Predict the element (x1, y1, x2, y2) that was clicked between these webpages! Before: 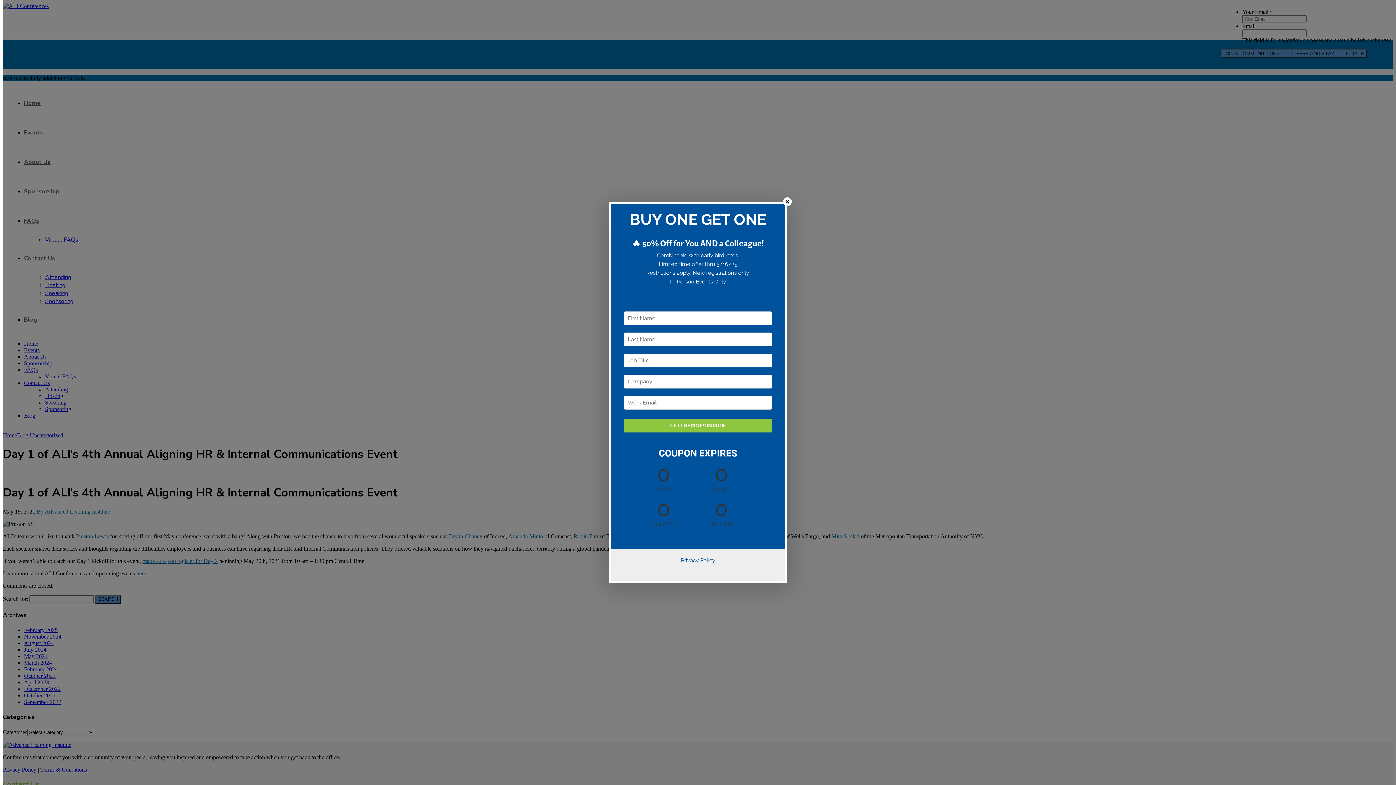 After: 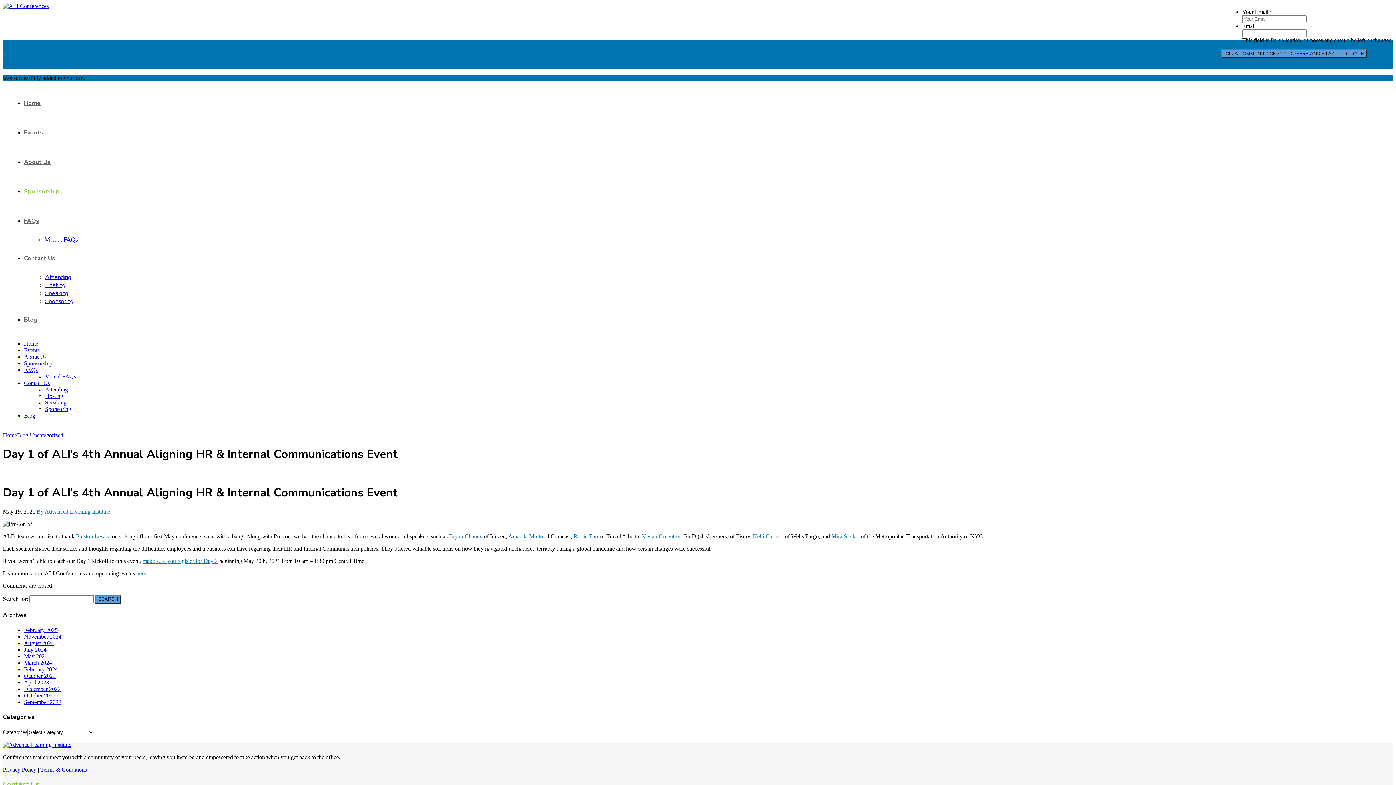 Action: label: × bbox: (783, 197, 792, 206)